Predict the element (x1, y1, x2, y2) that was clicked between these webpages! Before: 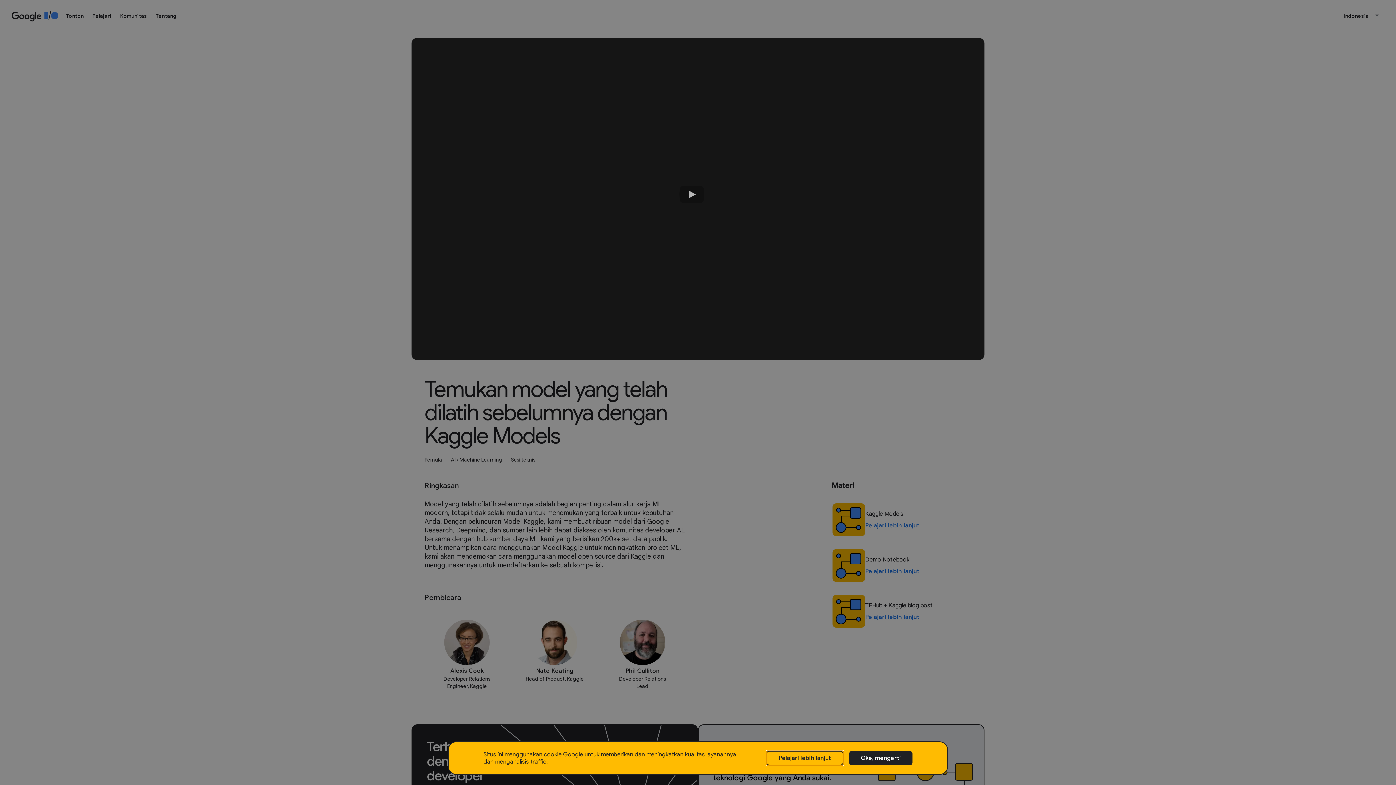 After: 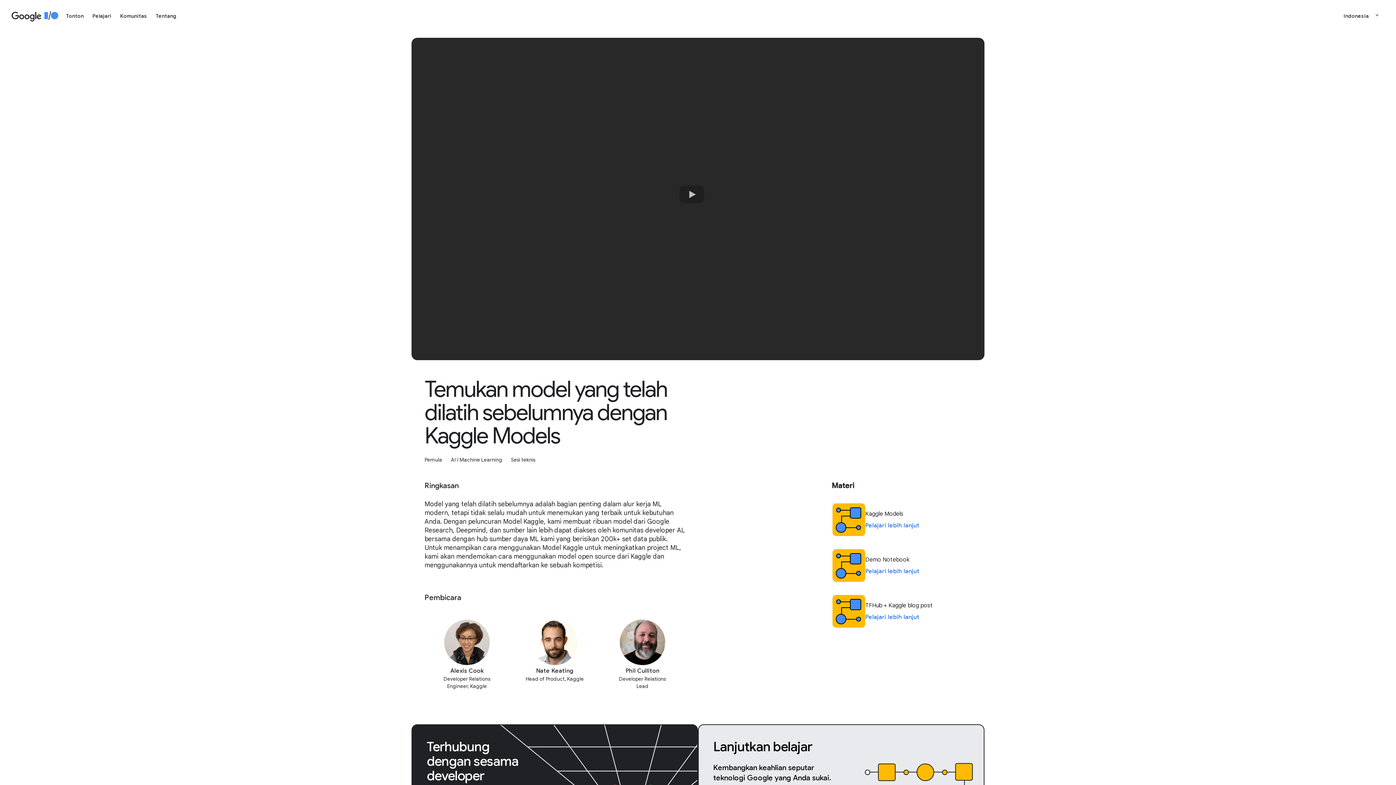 Action: label: Oke, mengerti bbox: (849, 751, 912, 765)